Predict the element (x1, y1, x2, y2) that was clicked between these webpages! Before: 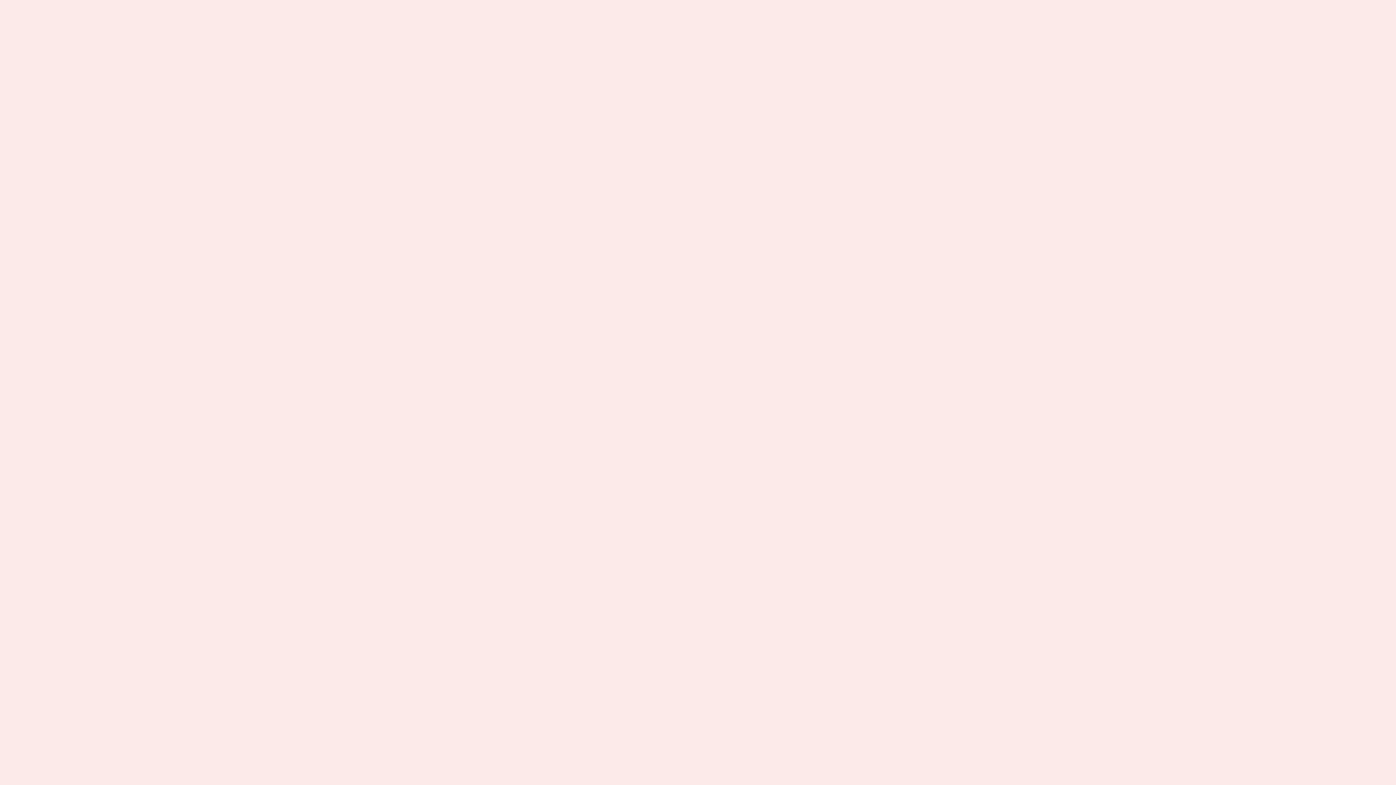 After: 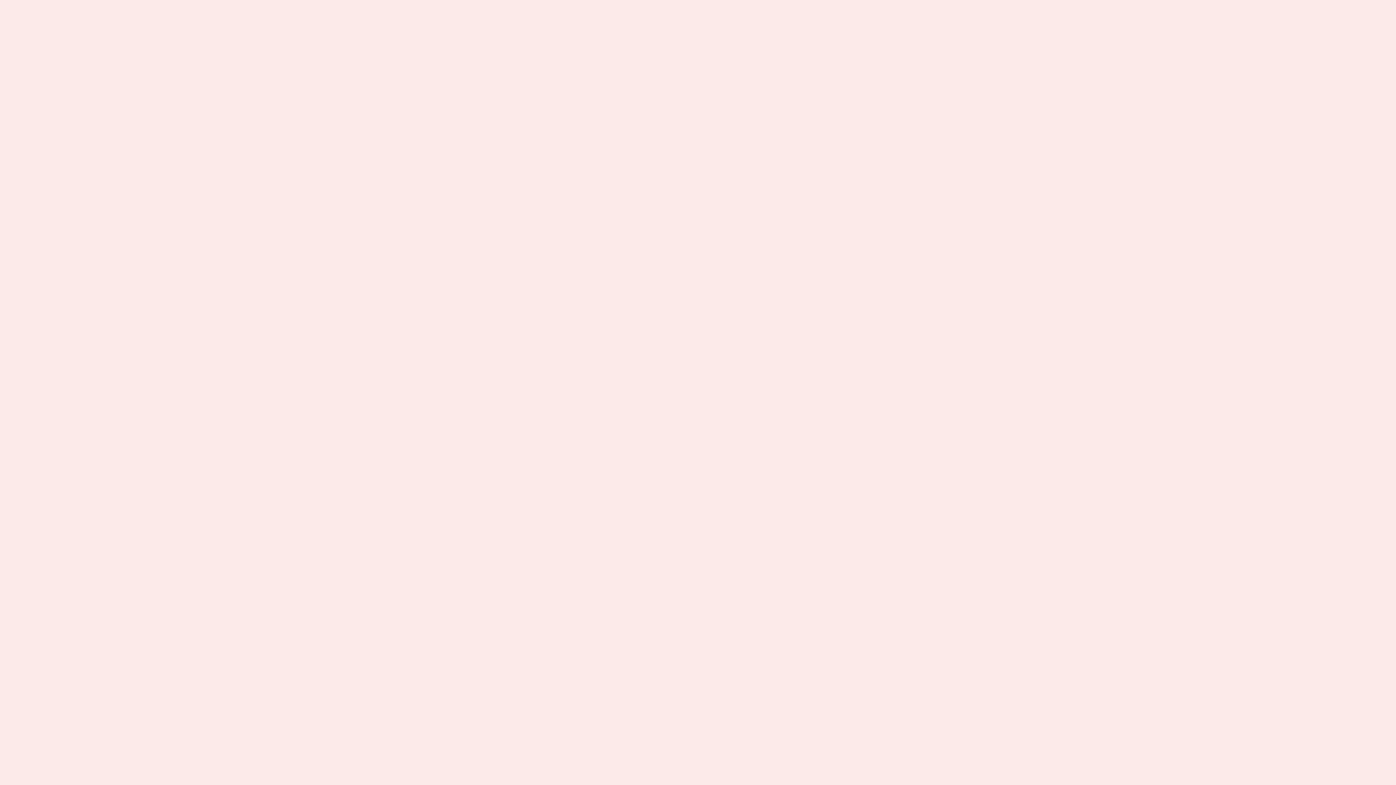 Action: label: Privacy Policy bbox: (63, 257, 100, 266)